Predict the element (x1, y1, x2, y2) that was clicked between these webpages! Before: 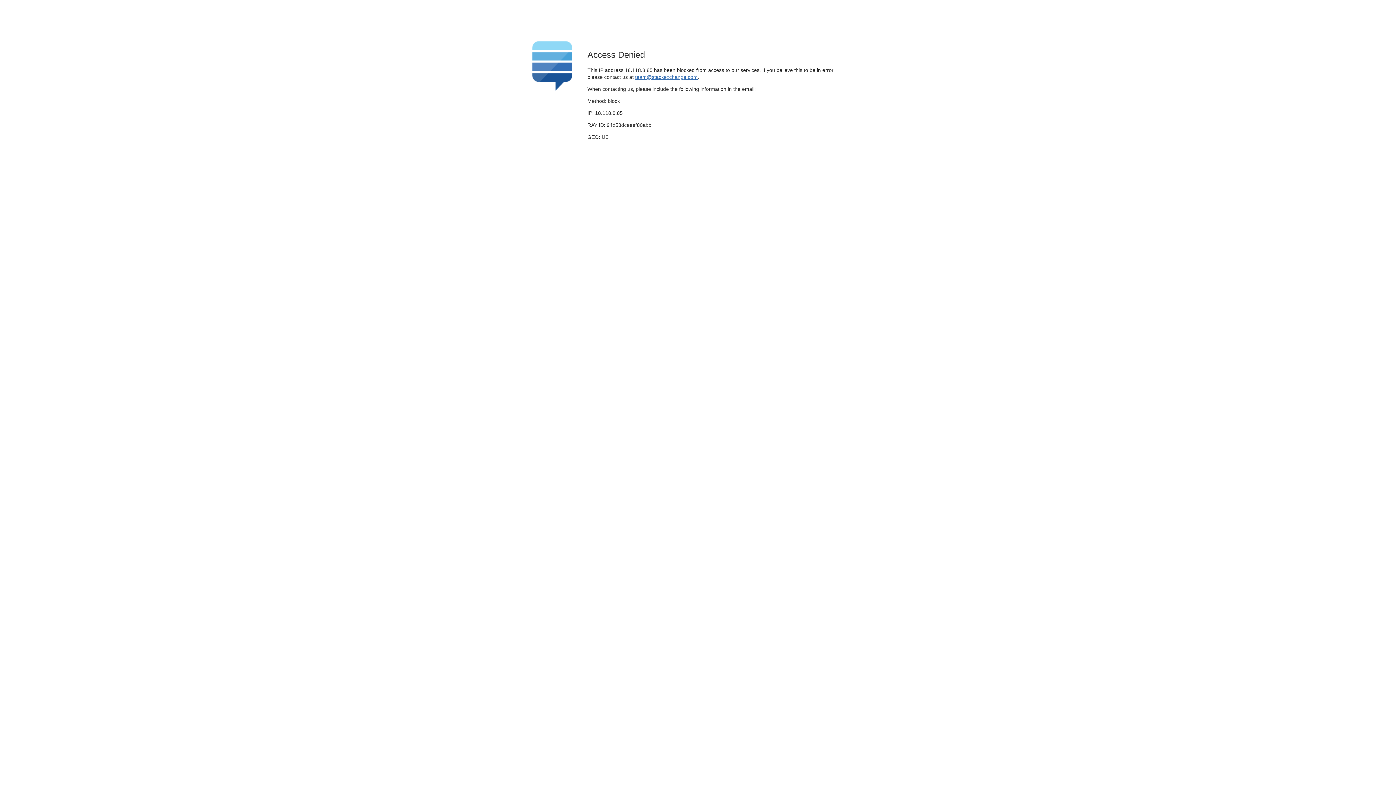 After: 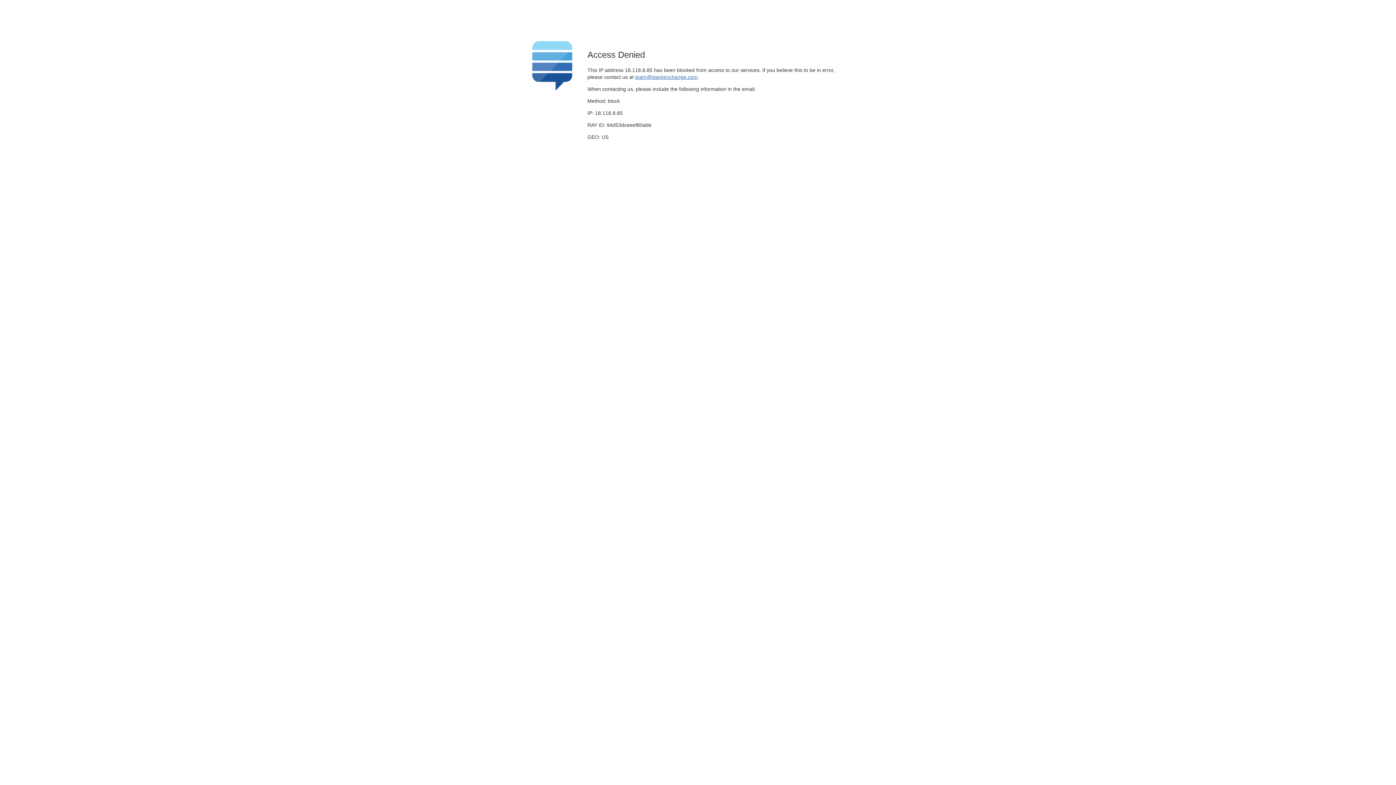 Action: label: team@stackexchange.com bbox: (635, 74, 697, 79)